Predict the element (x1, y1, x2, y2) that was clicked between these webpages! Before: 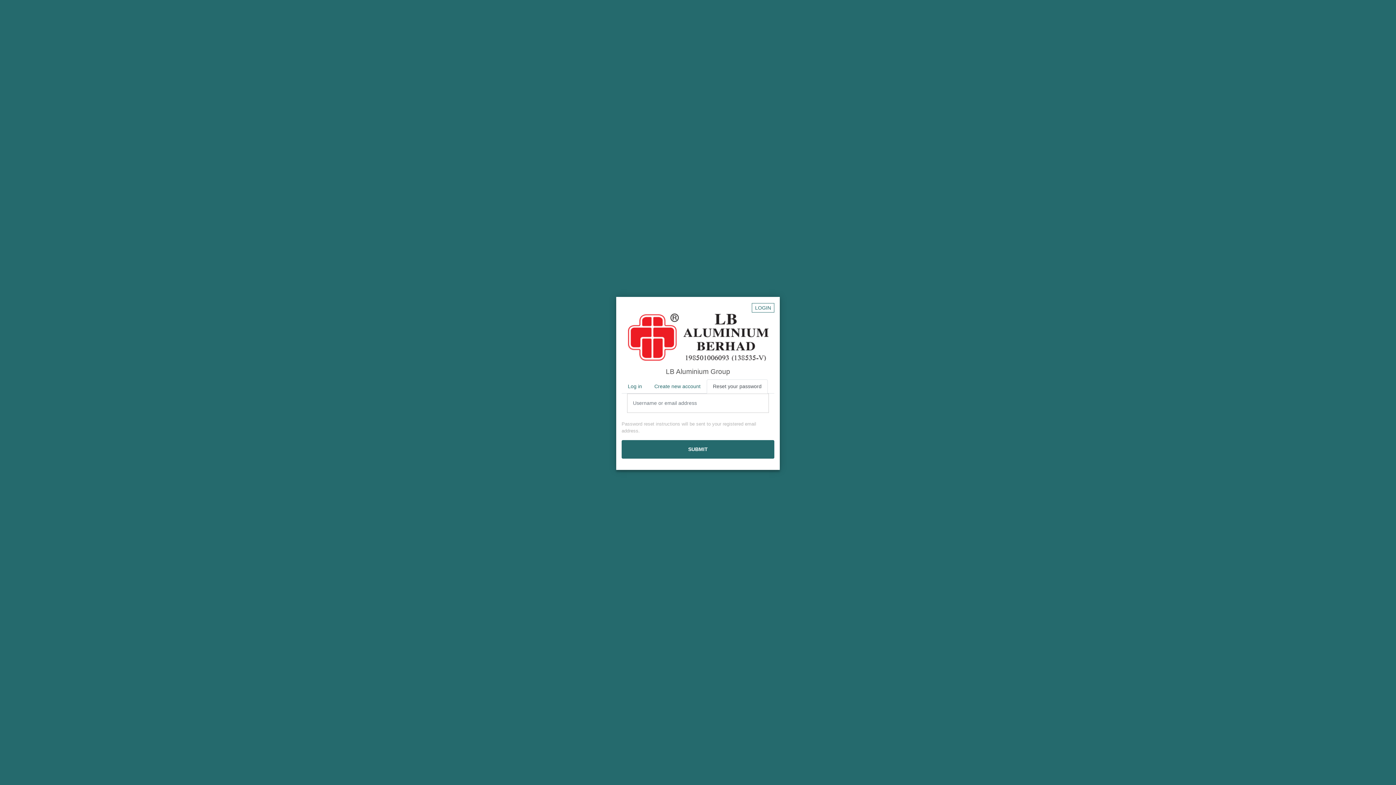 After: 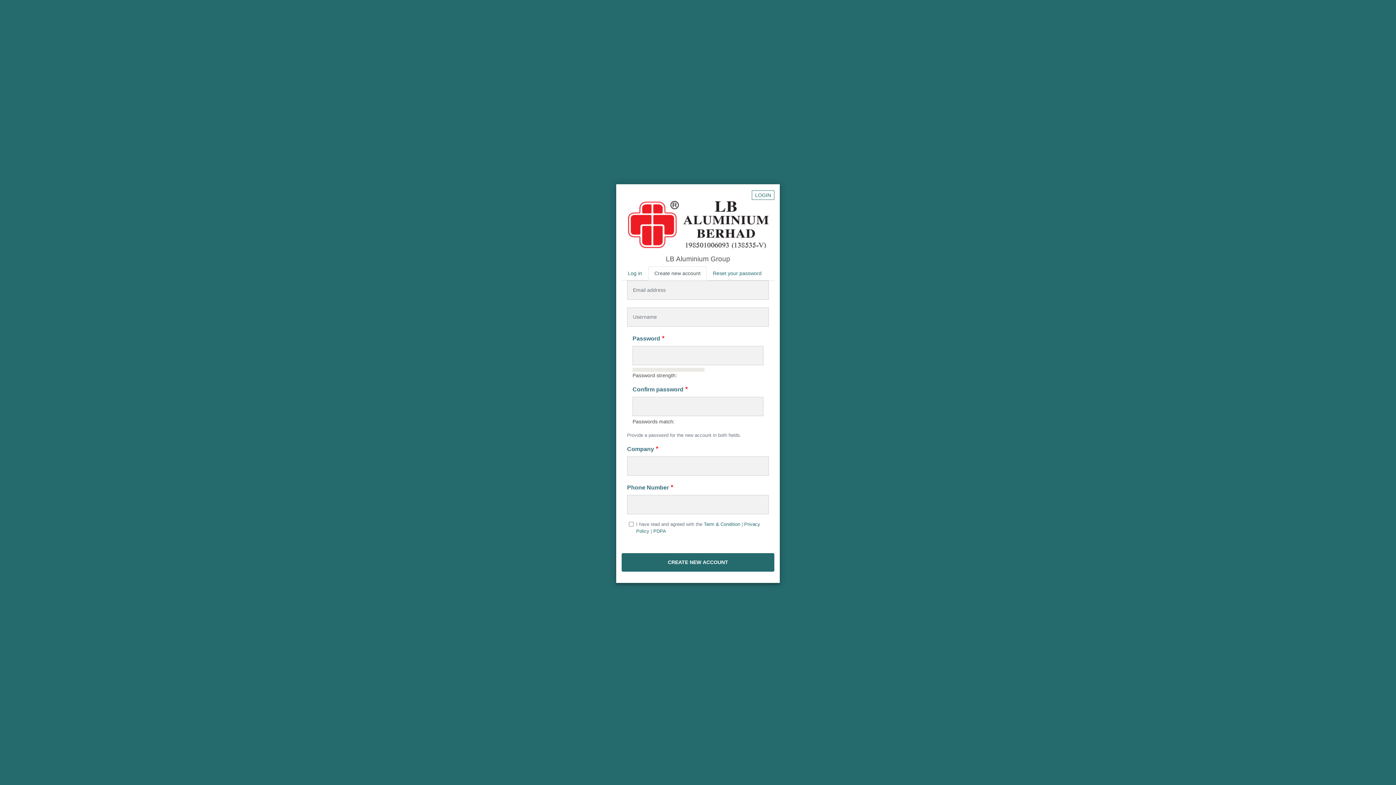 Action: label: Create new account bbox: (648, 379, 706, 393)